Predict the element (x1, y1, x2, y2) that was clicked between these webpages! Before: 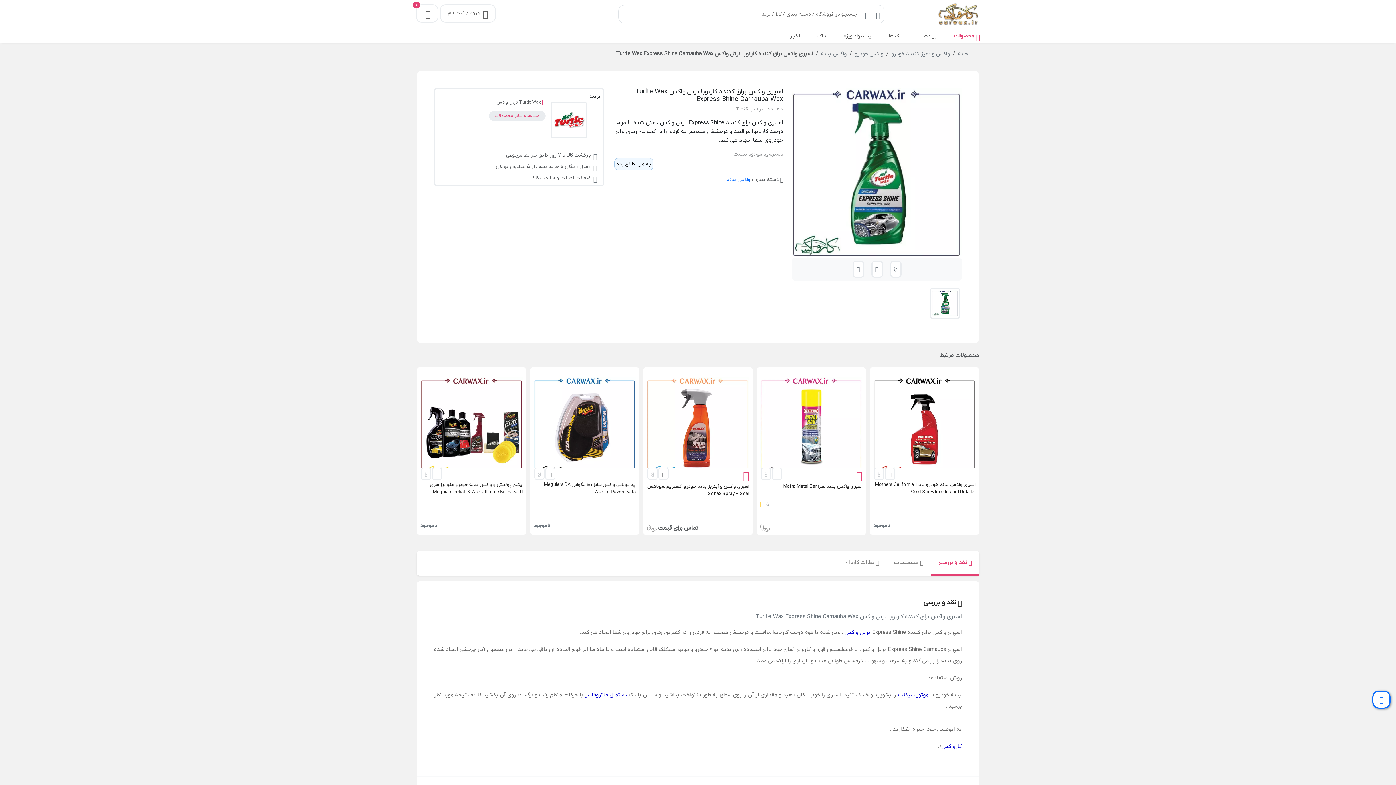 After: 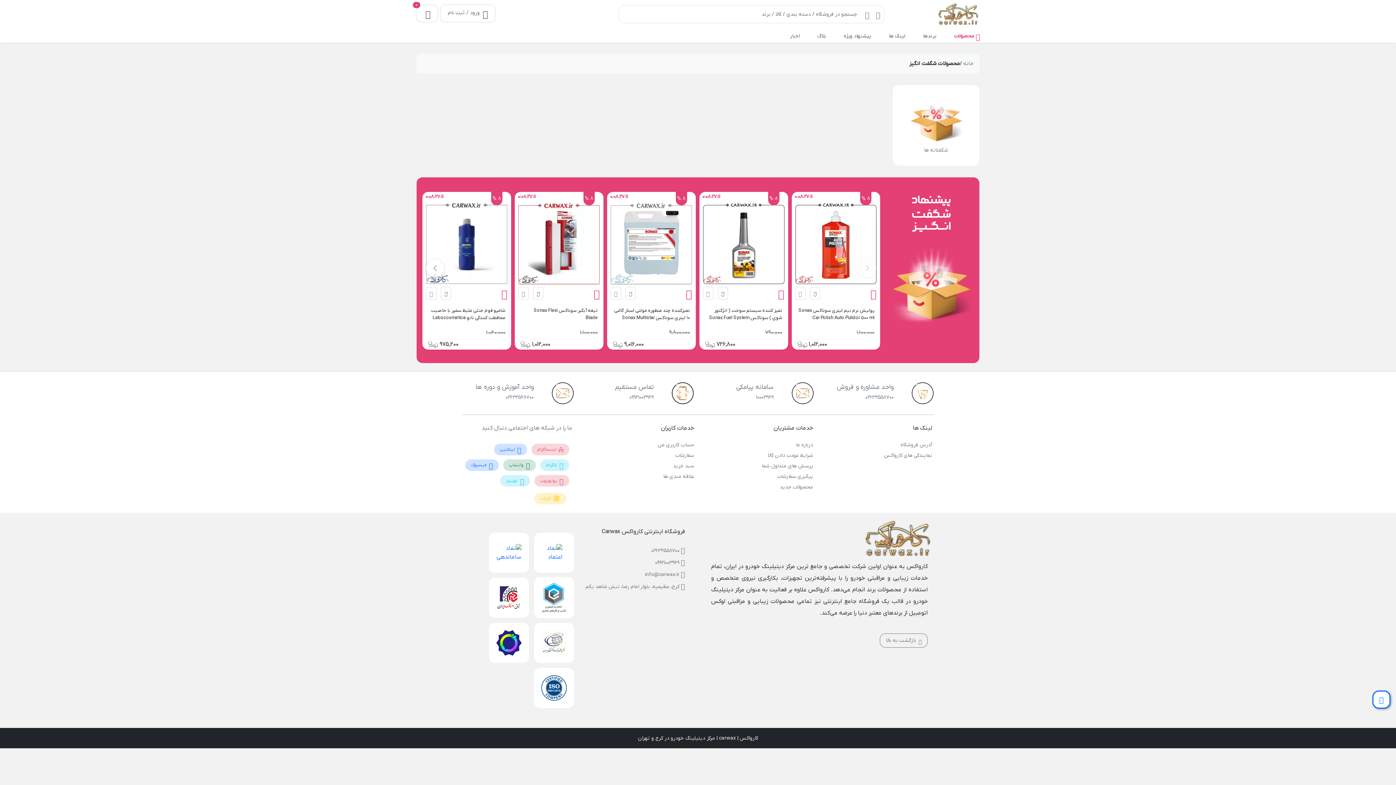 Action: bbox: (844, 32, 873, 41) label: پیشنهاد ویژه